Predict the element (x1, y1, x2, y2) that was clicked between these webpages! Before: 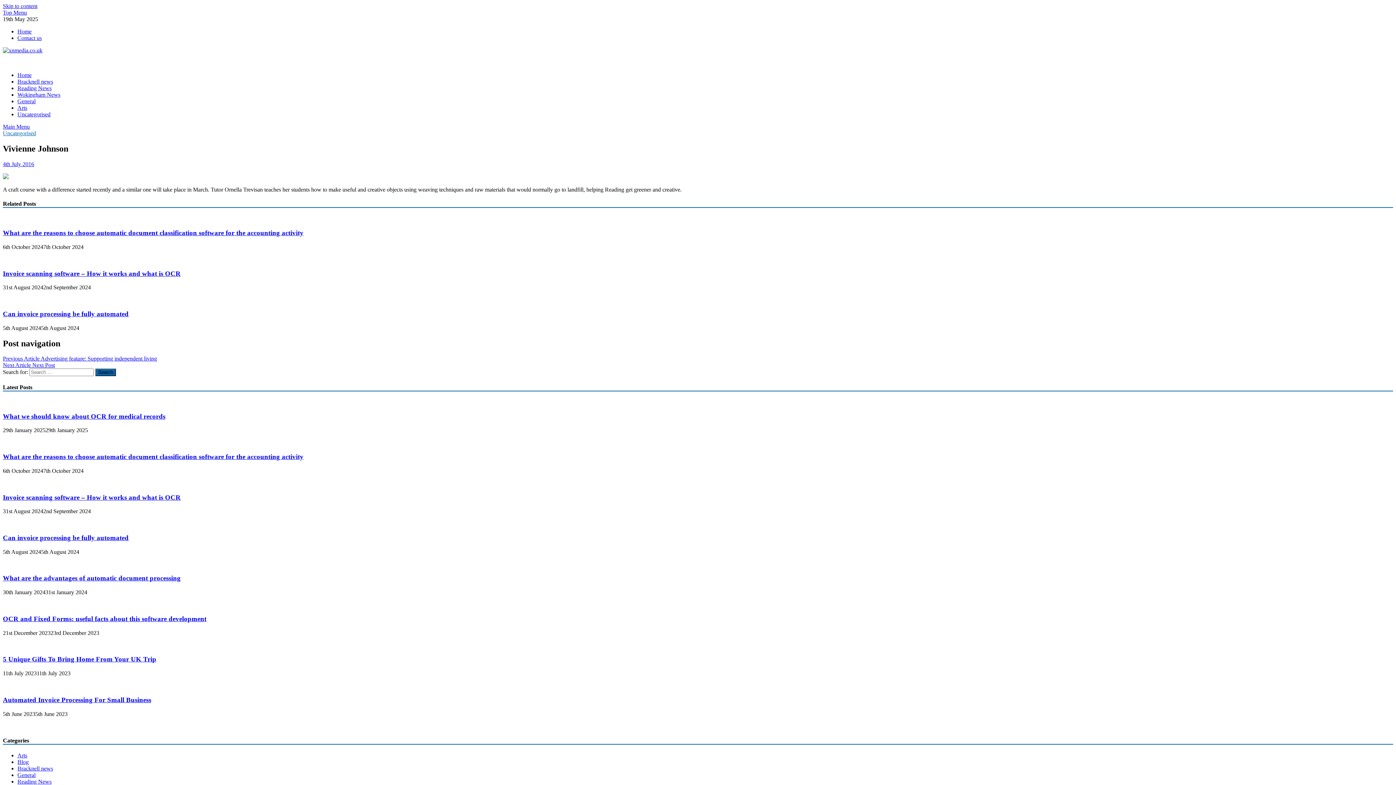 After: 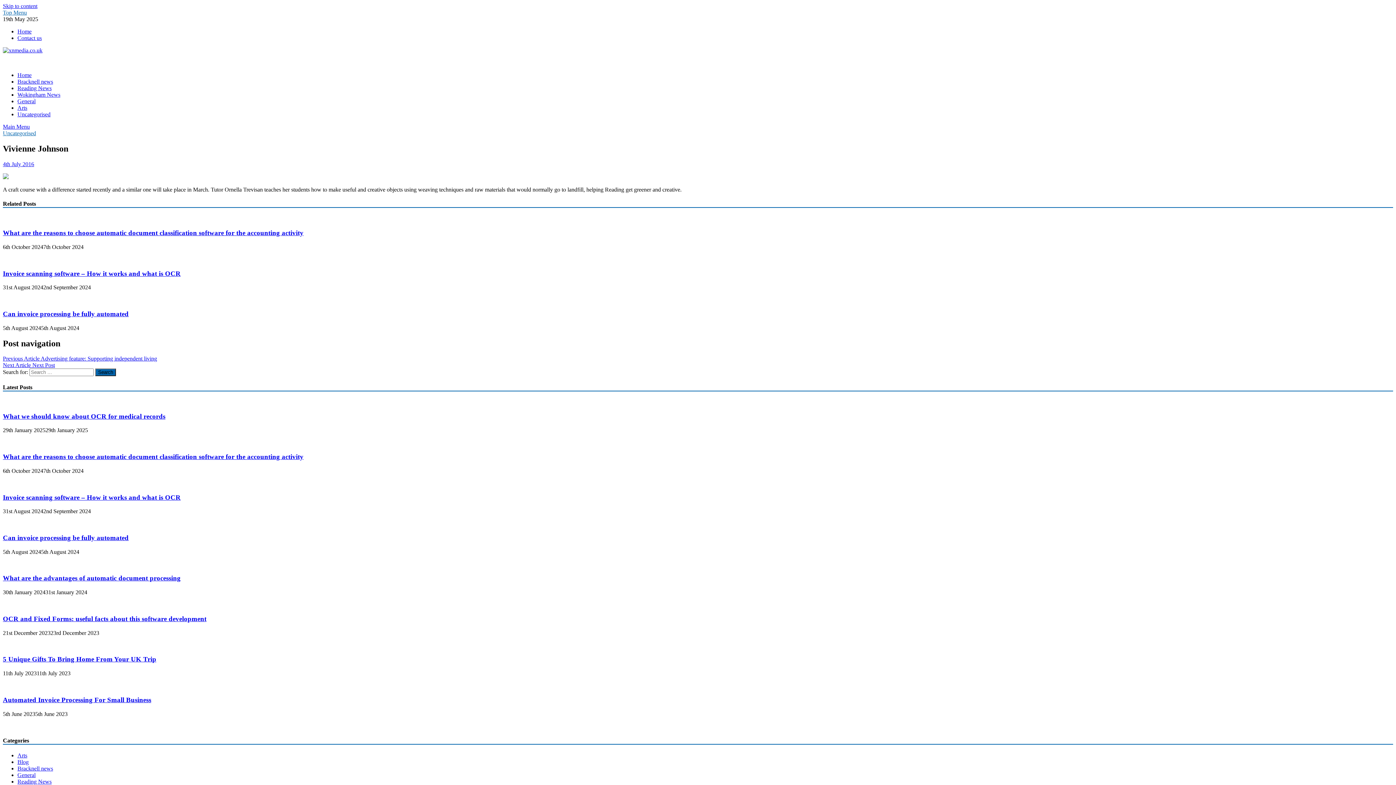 Action: bbox: (2, 9, 26, 15) label: Top Menu